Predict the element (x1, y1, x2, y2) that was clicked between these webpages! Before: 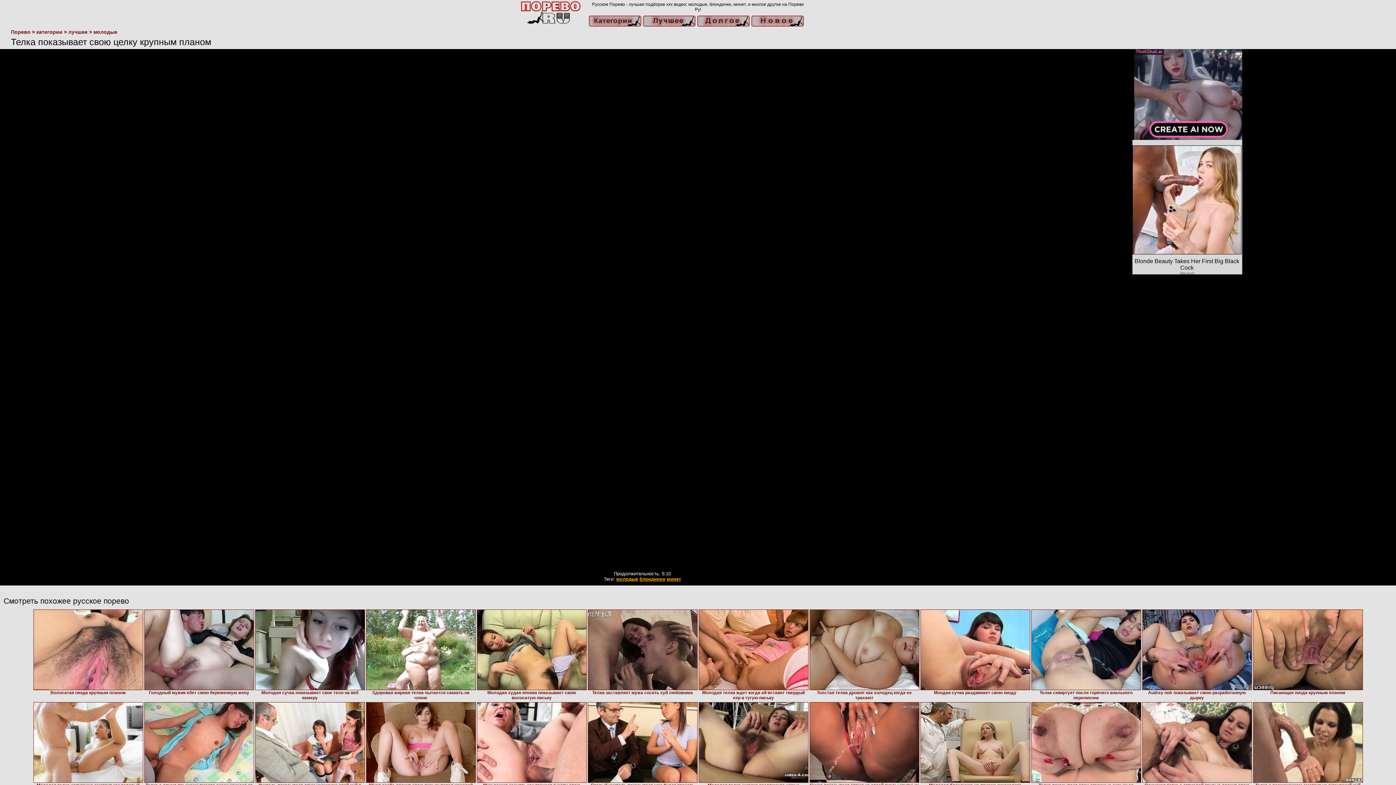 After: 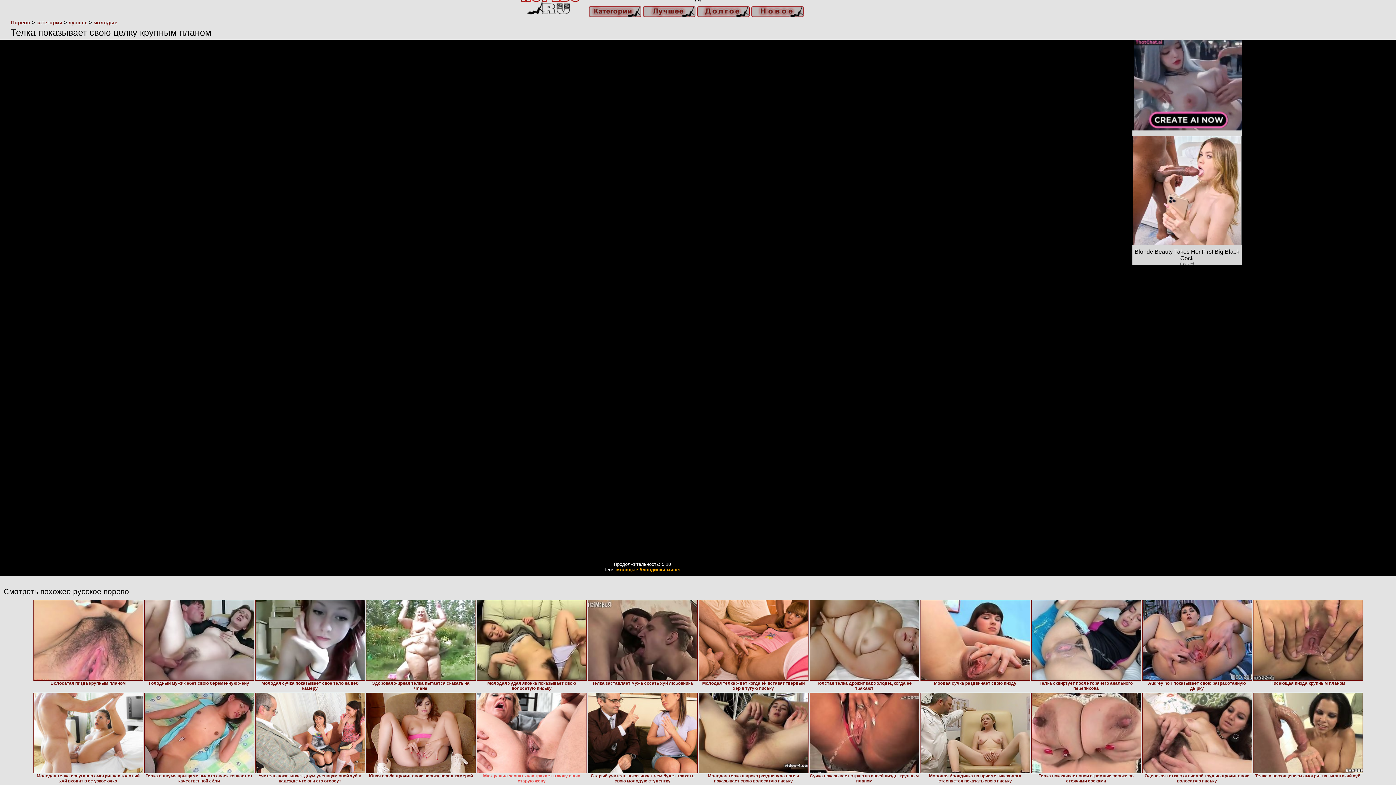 Action: label: Муж решил заснять как трахает в жопу свою старую жену bbox: (476, 702, 587, 795)